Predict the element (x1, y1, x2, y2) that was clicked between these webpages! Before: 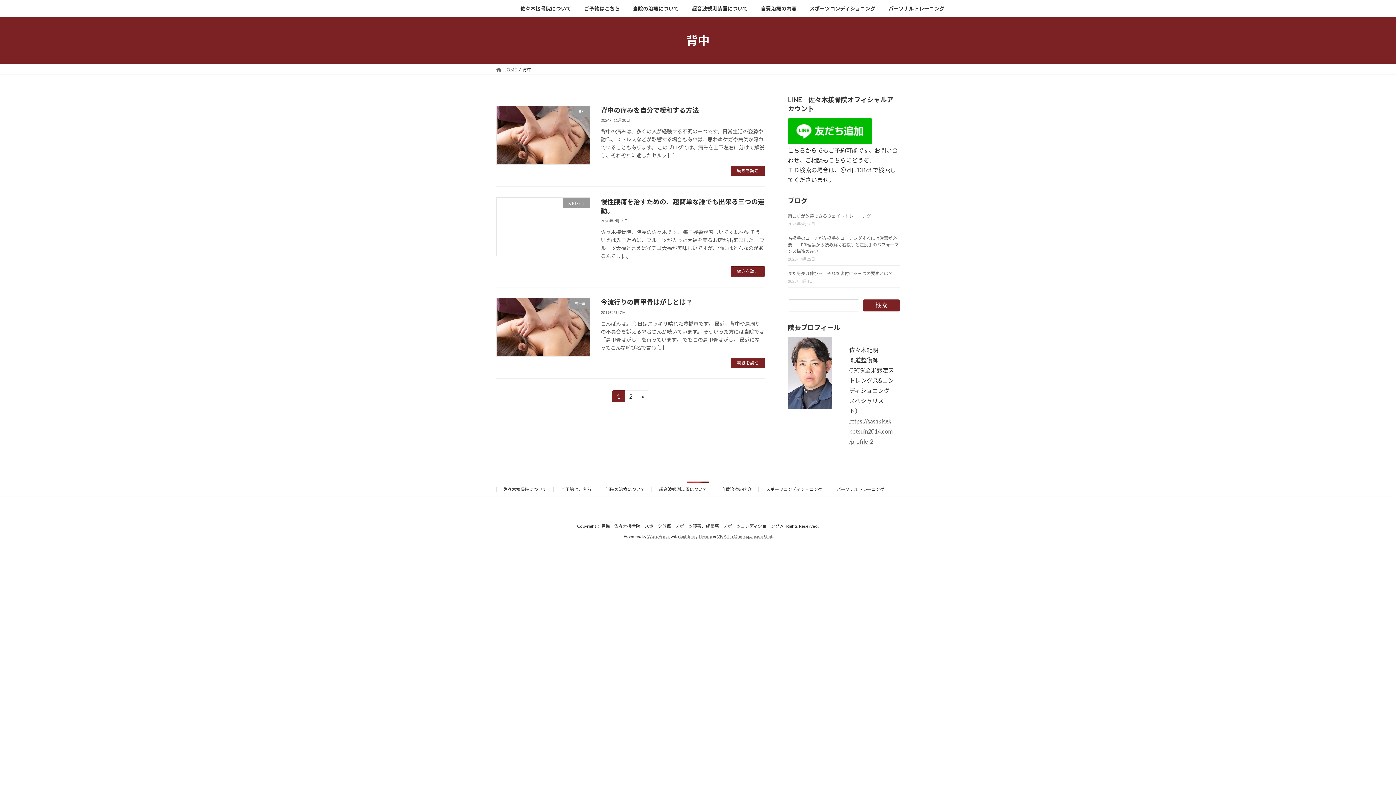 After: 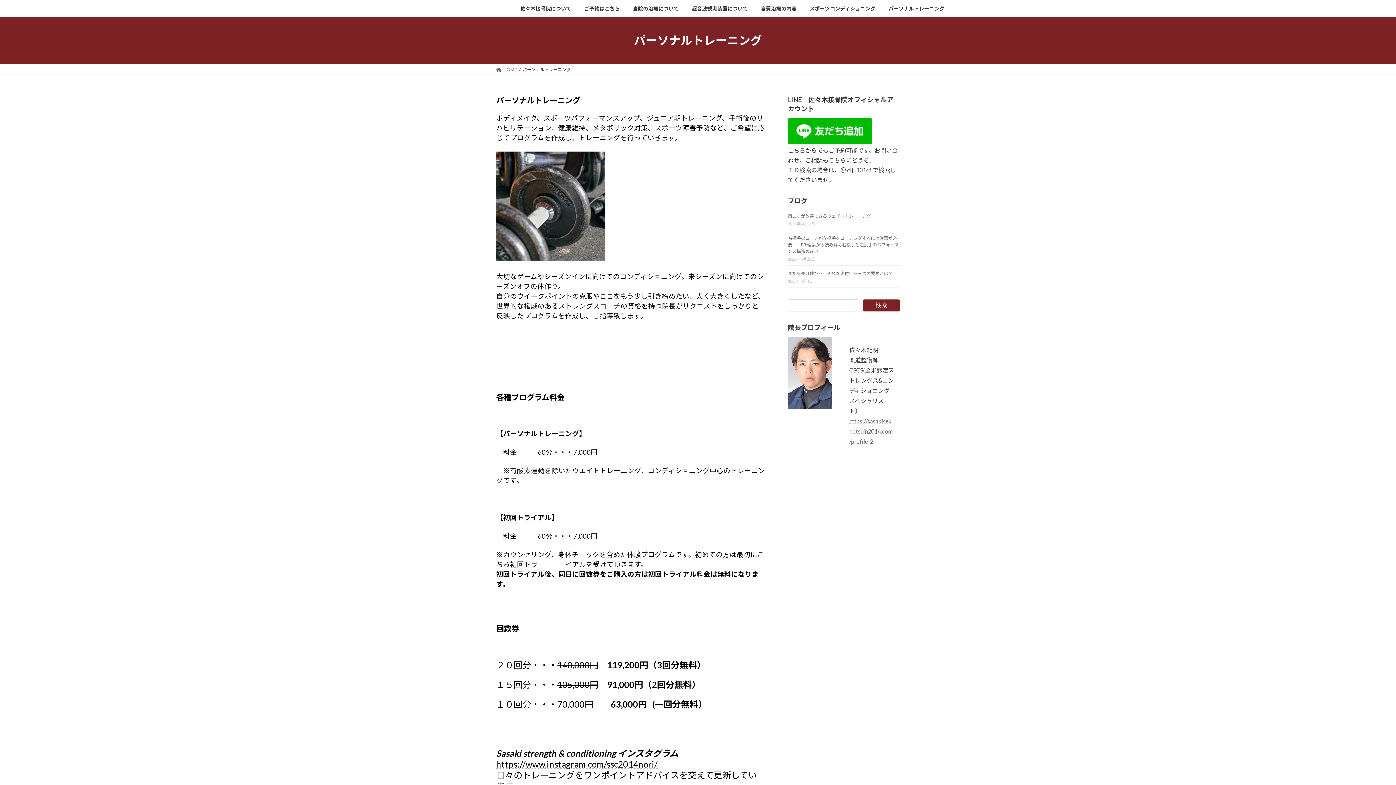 Action: bbox: (836, 486, 884, 492) label: パーソナルトレーニング